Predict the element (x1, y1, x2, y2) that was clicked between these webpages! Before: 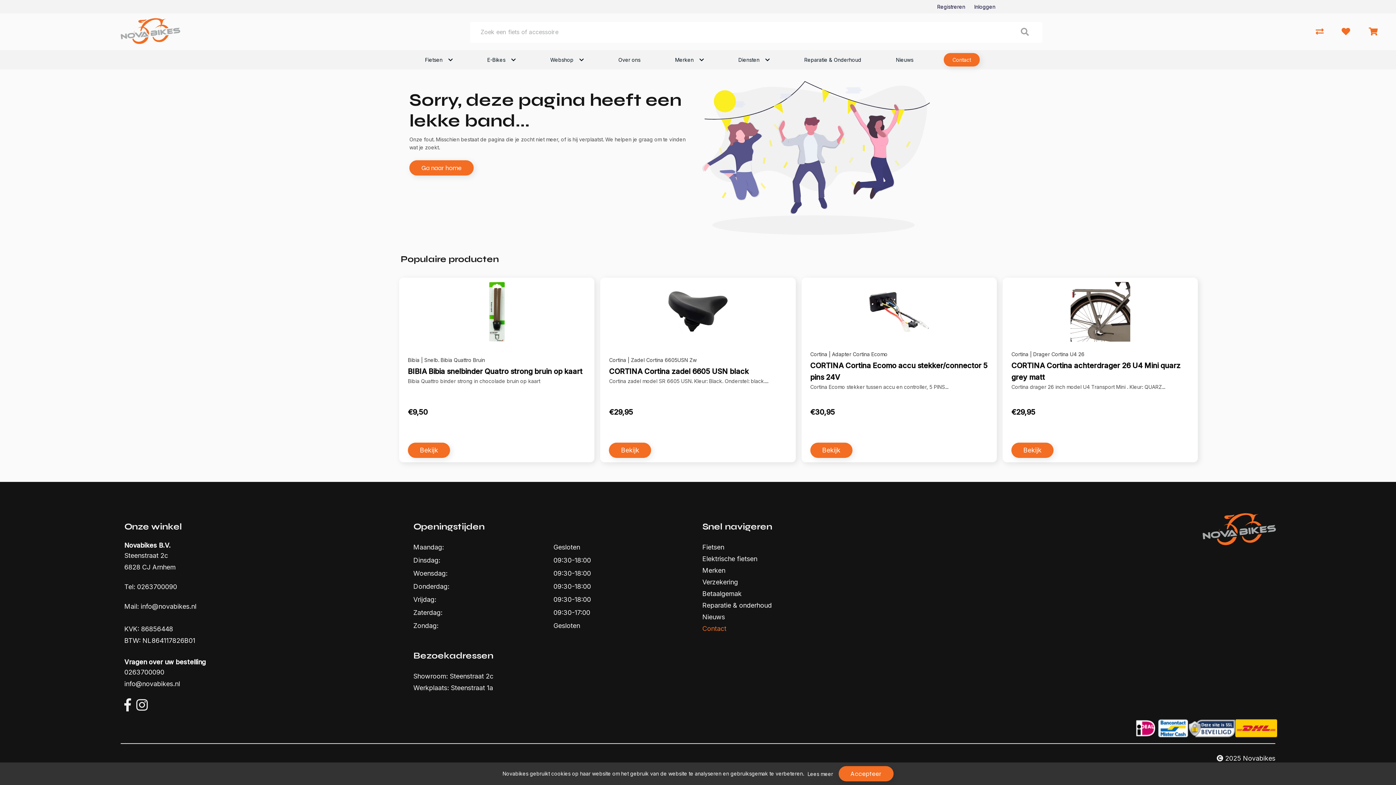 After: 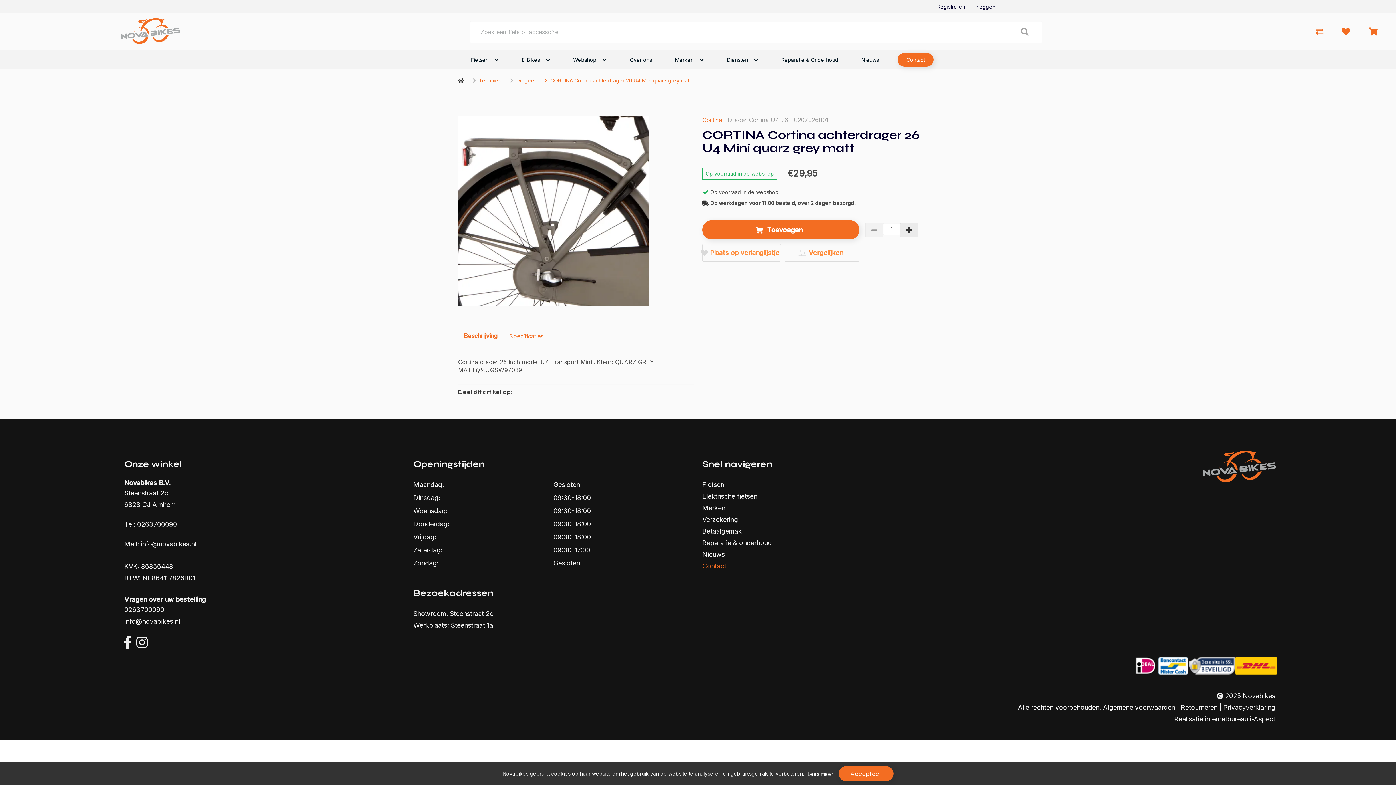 Action: label: CORTINA Cortina achterdrager 26 U4 Mini quarz grey matt bbox: (1011, 360, 1189, 383)